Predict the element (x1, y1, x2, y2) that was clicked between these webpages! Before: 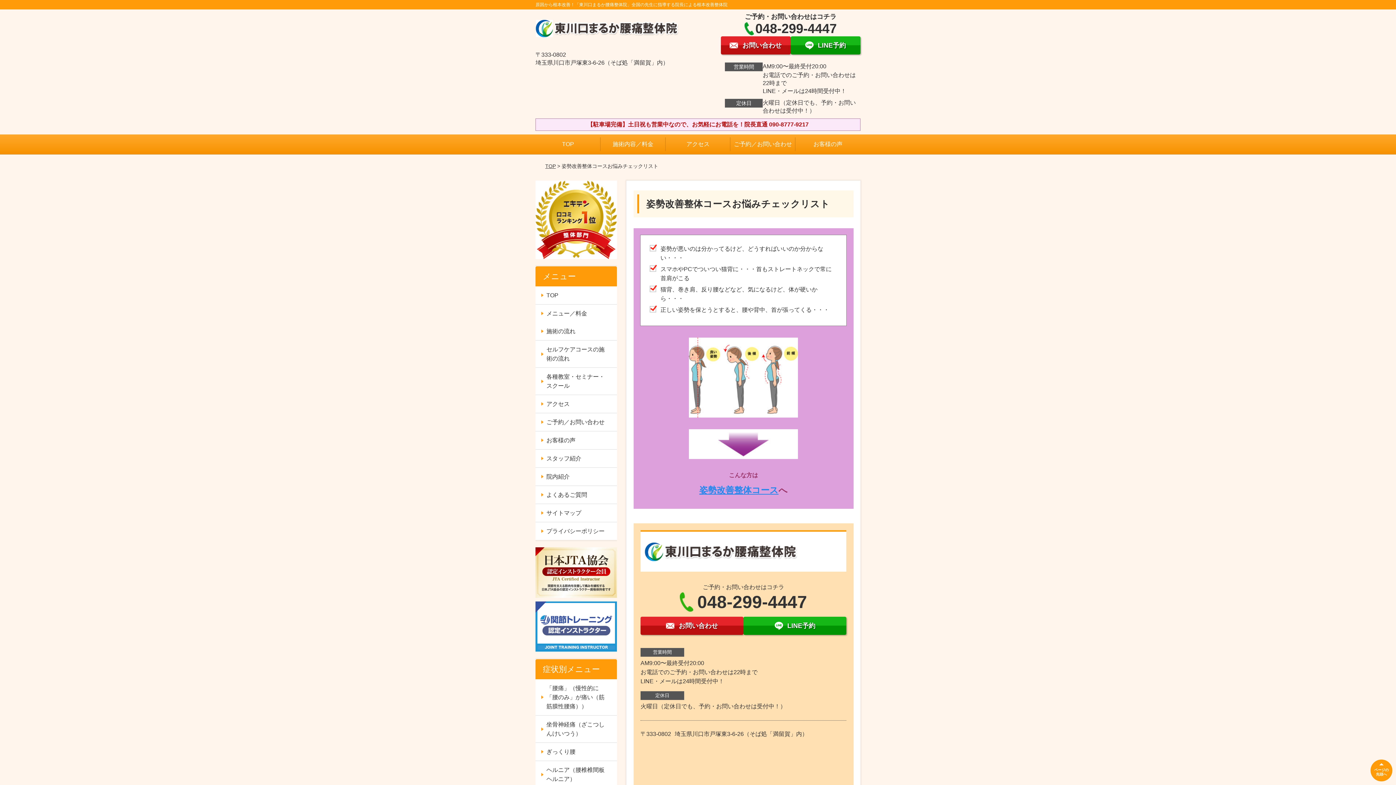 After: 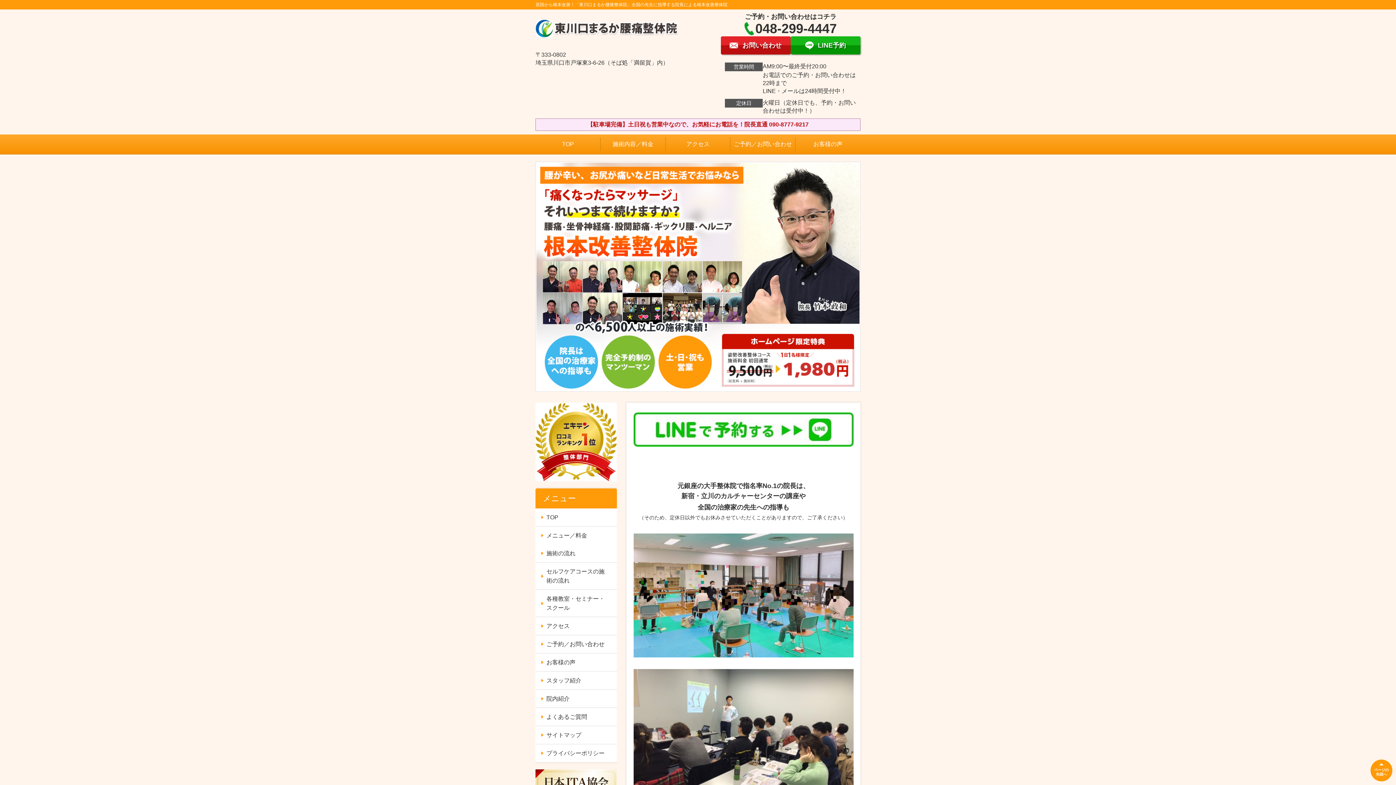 Action: label: TOP bbox: (545, 163, 555, 169)